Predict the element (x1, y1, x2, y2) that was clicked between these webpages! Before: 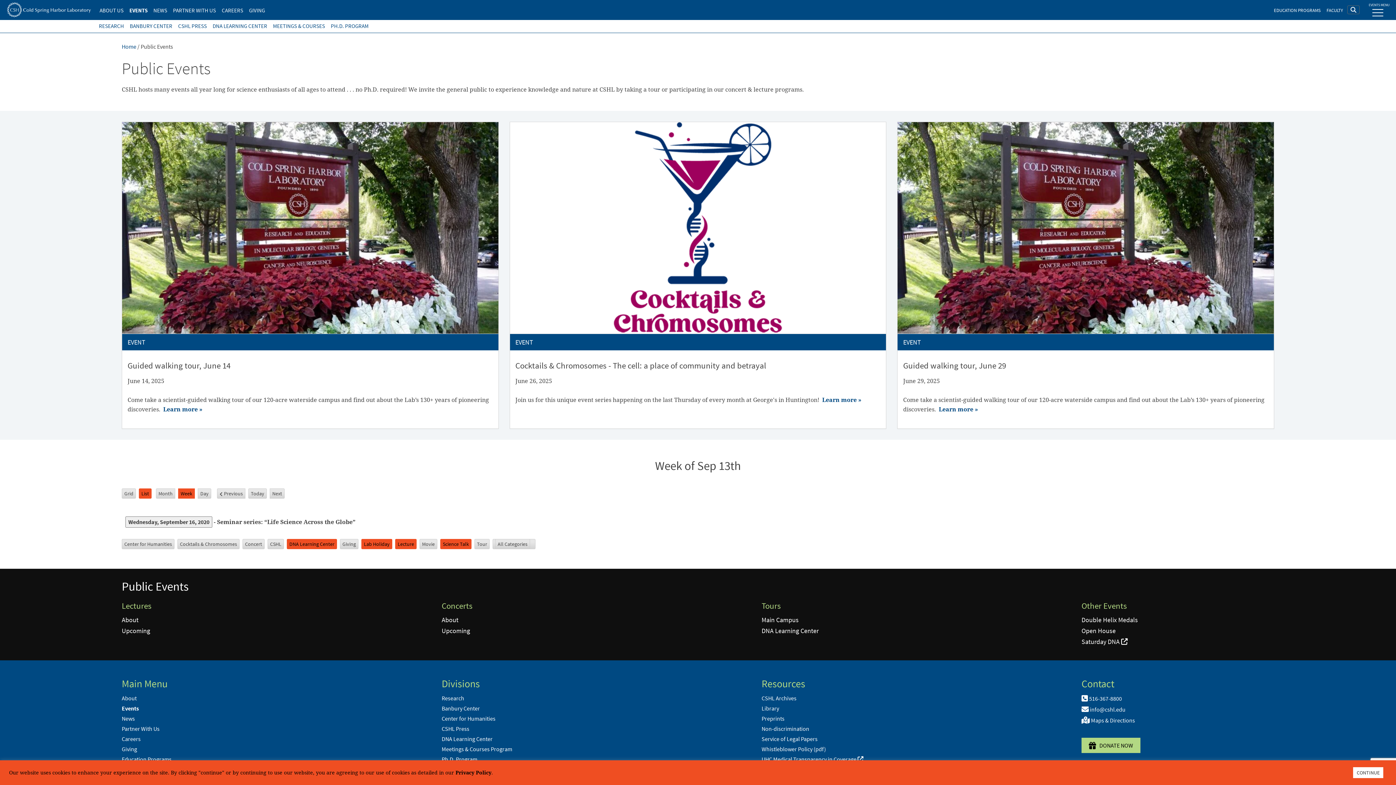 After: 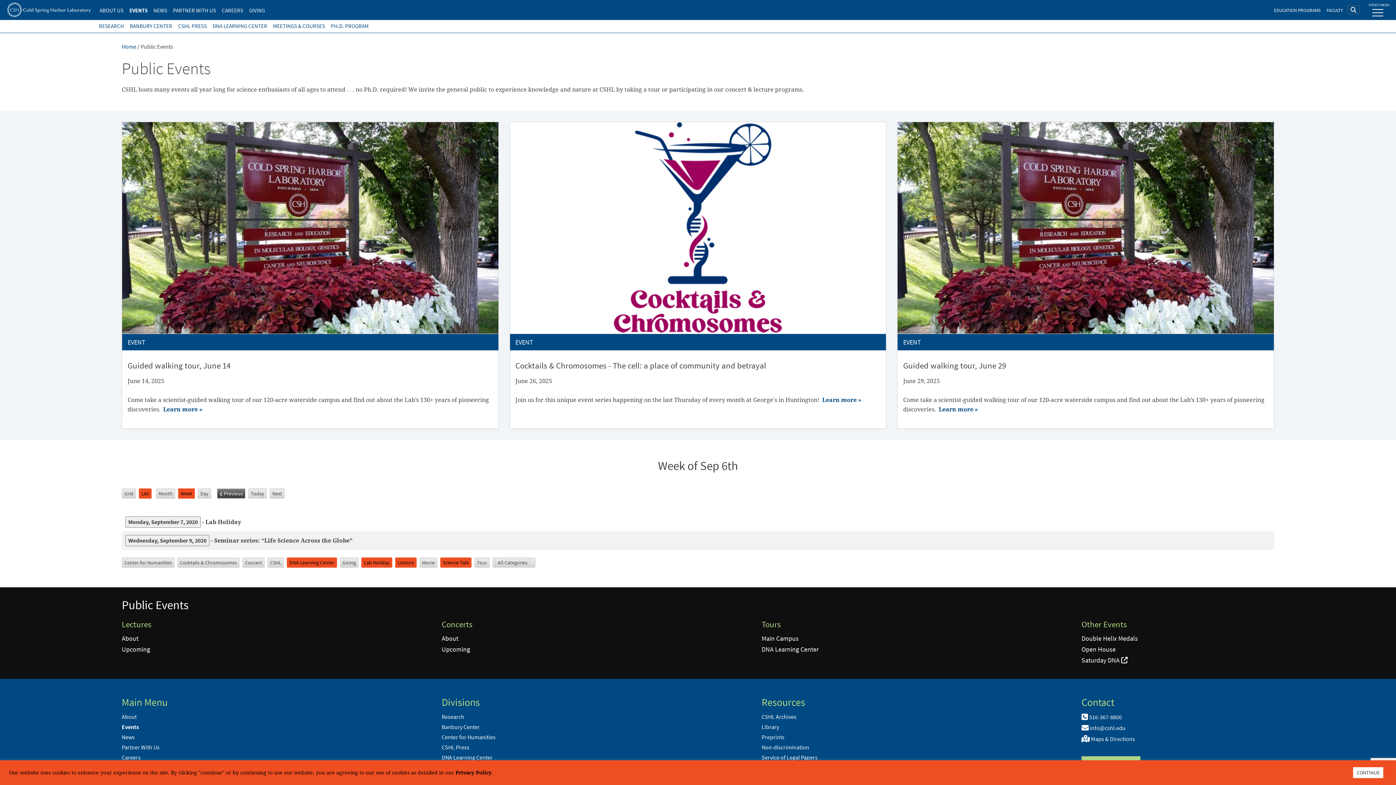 Action: label: Previous bbox: (217, 488, 245, 499)